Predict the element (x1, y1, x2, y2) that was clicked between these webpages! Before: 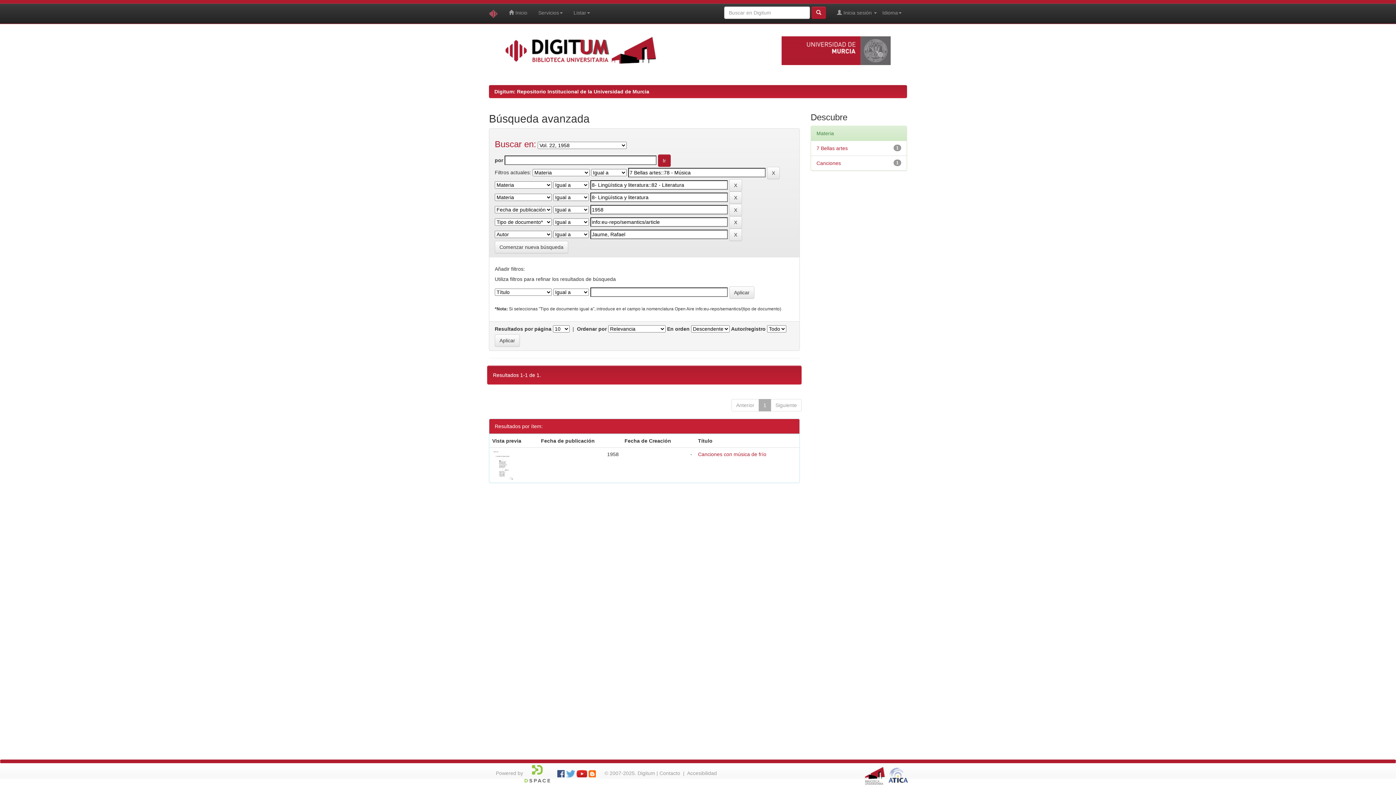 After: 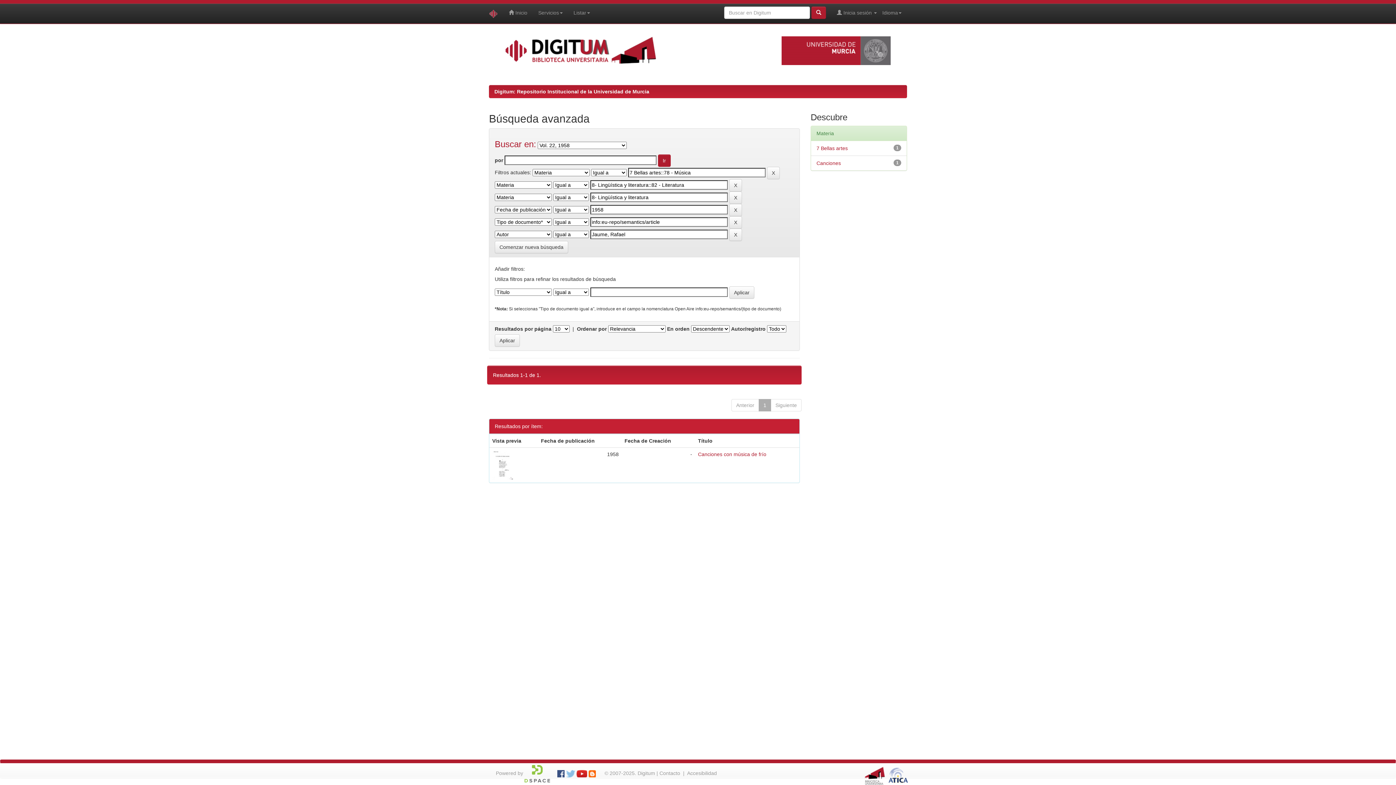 Action: bbox: (566, 770, 575, 776)